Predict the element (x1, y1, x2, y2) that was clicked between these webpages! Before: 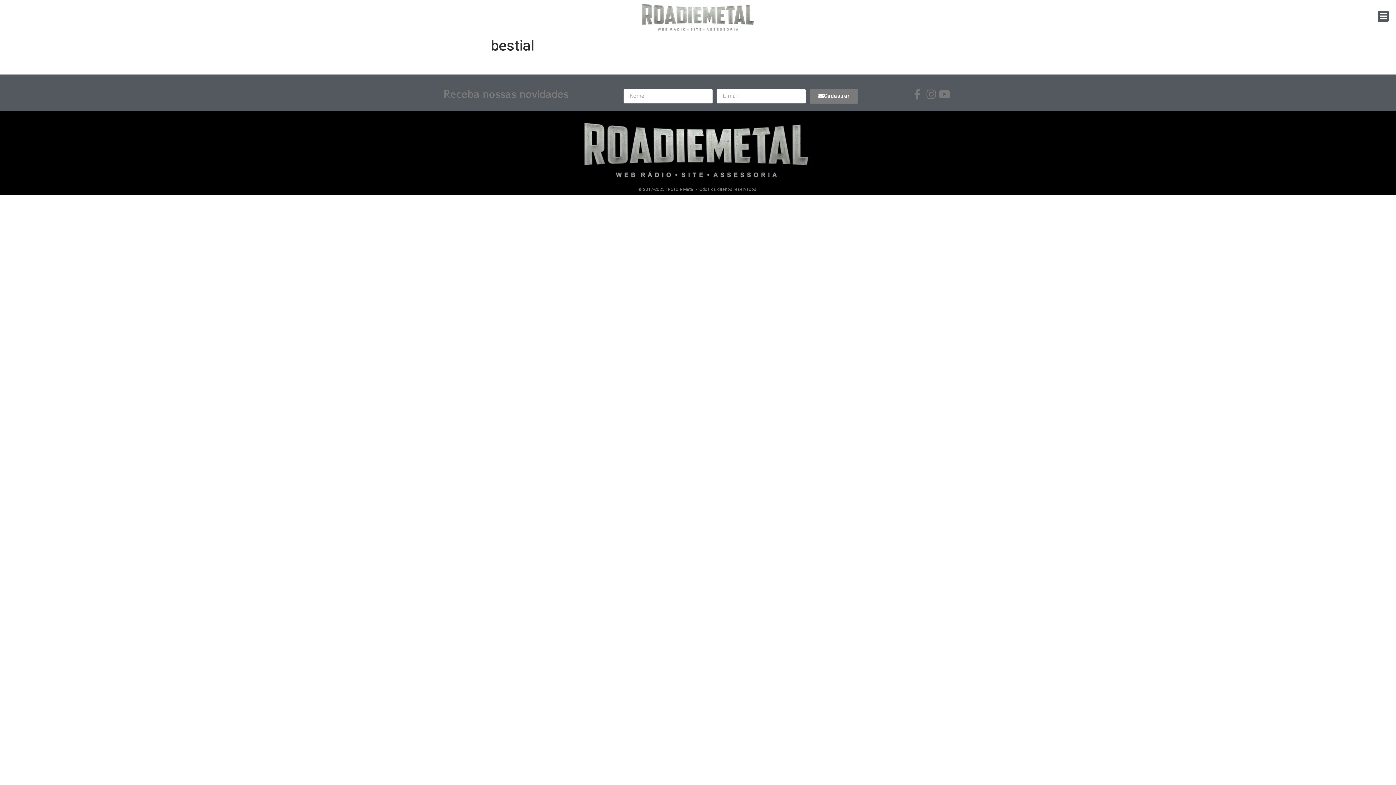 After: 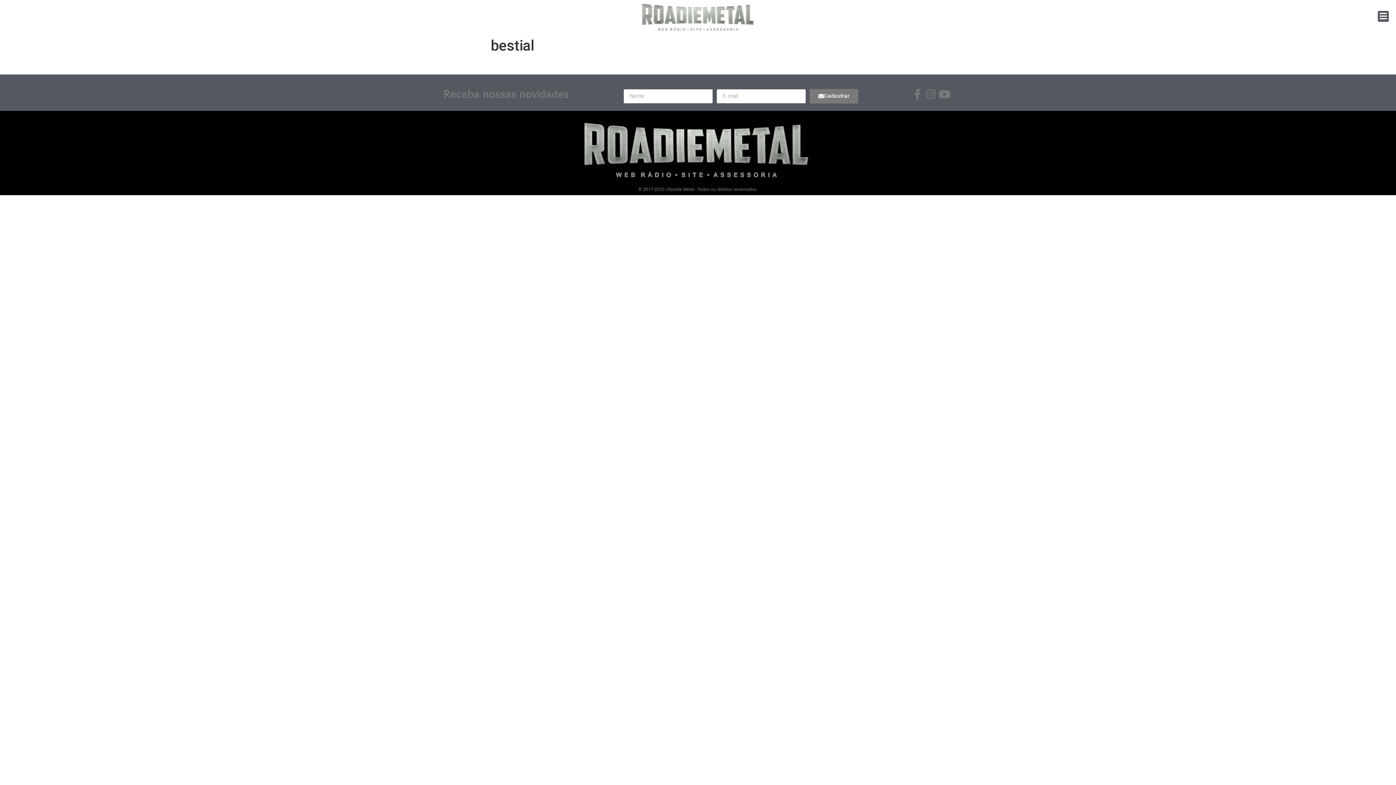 Action: bbox: (922, 88, 937, 99)